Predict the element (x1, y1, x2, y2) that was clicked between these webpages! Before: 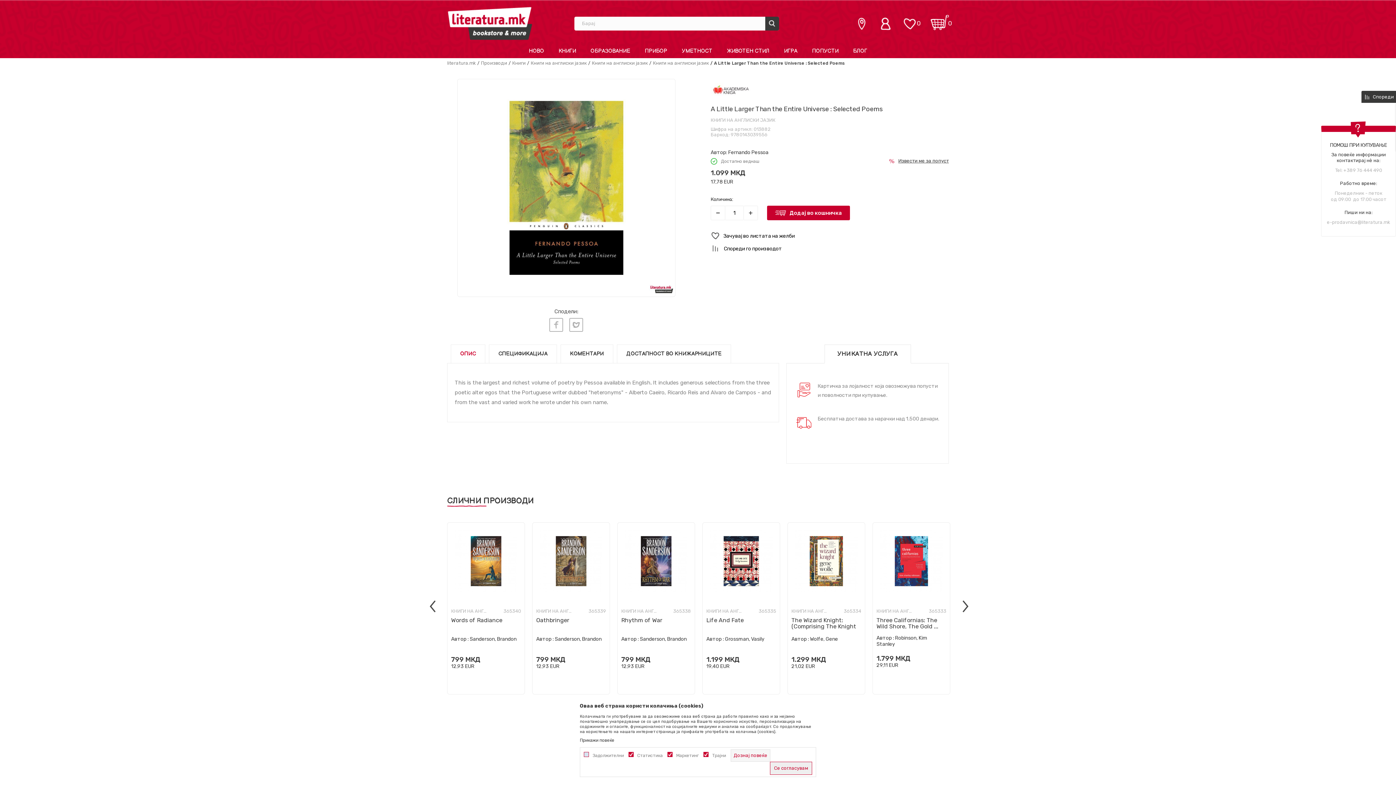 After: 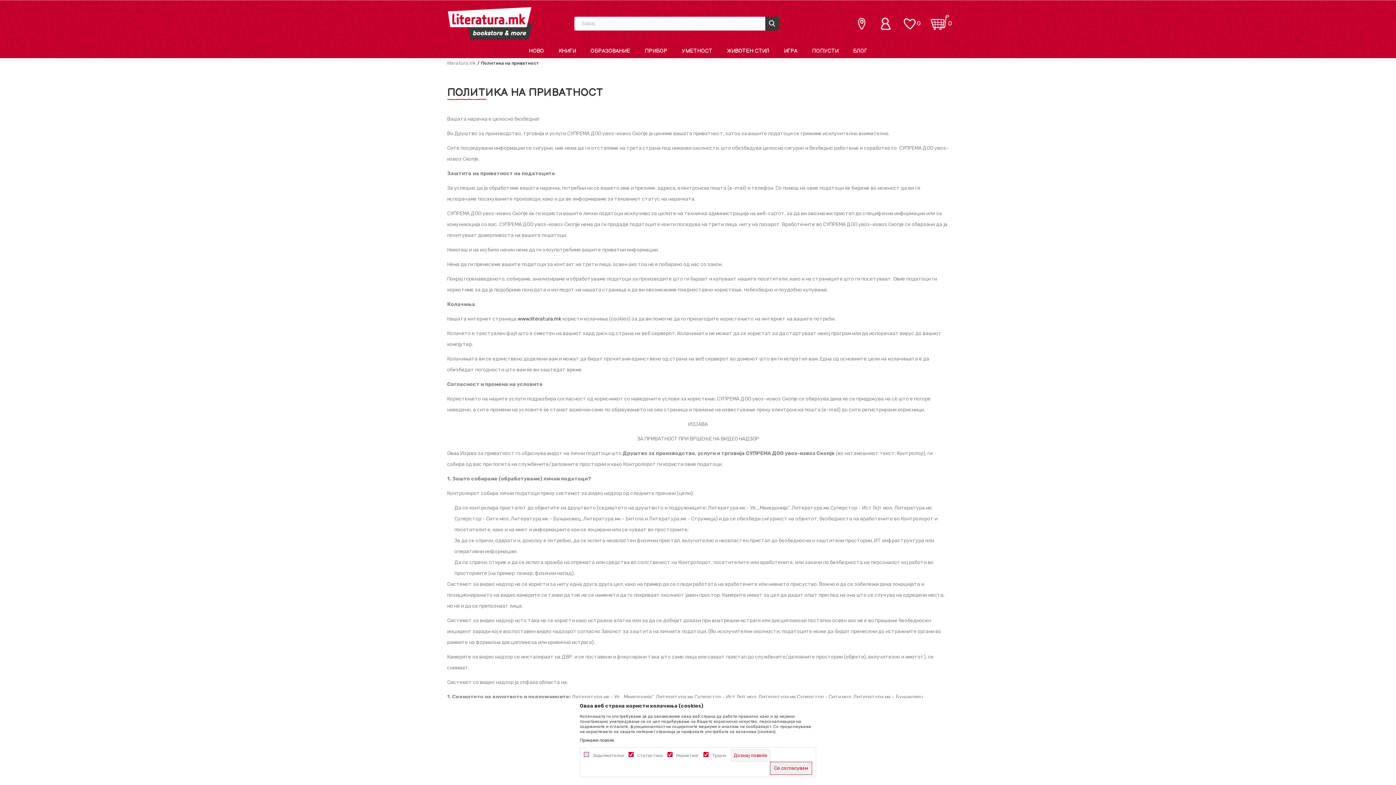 Action: label: Прикажи повеќе bbox: (580, 738, 816, 742)